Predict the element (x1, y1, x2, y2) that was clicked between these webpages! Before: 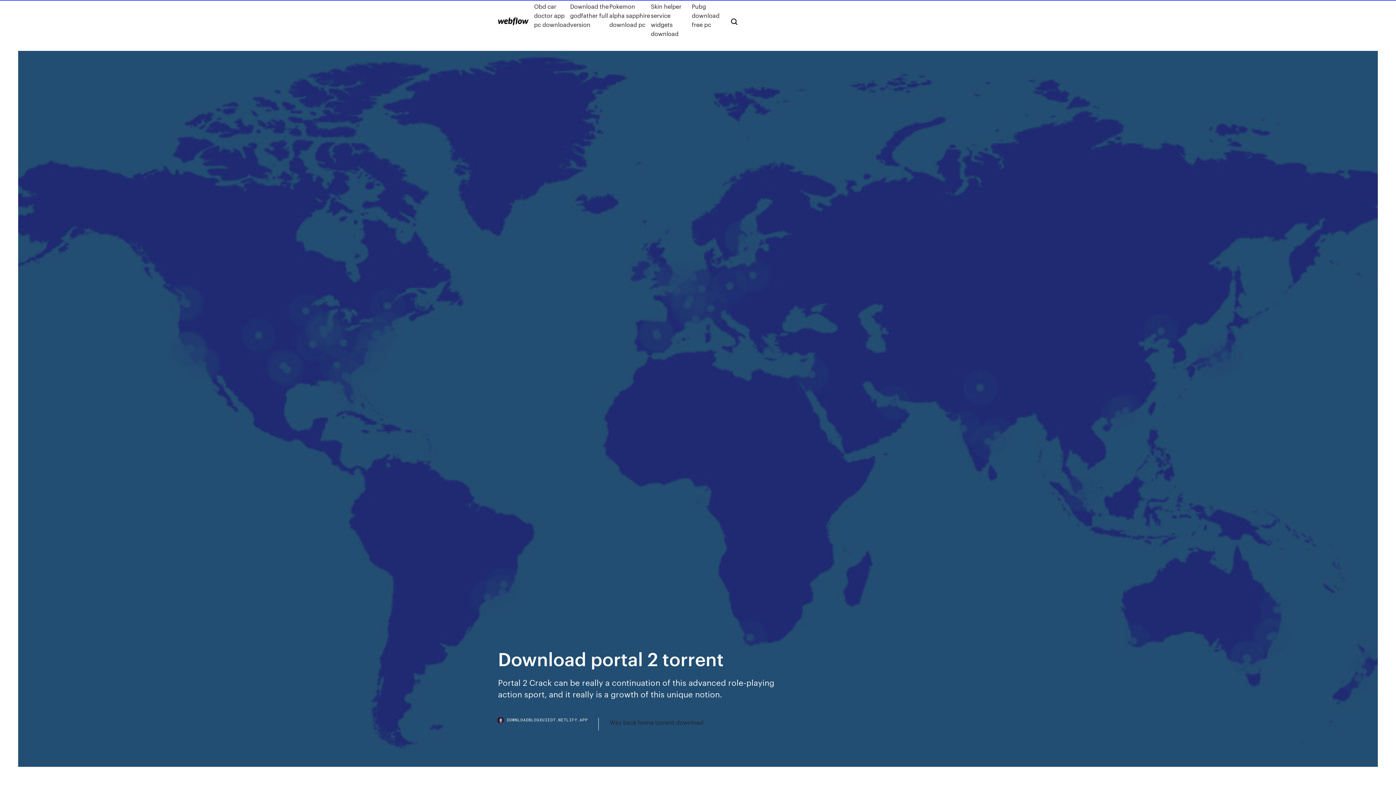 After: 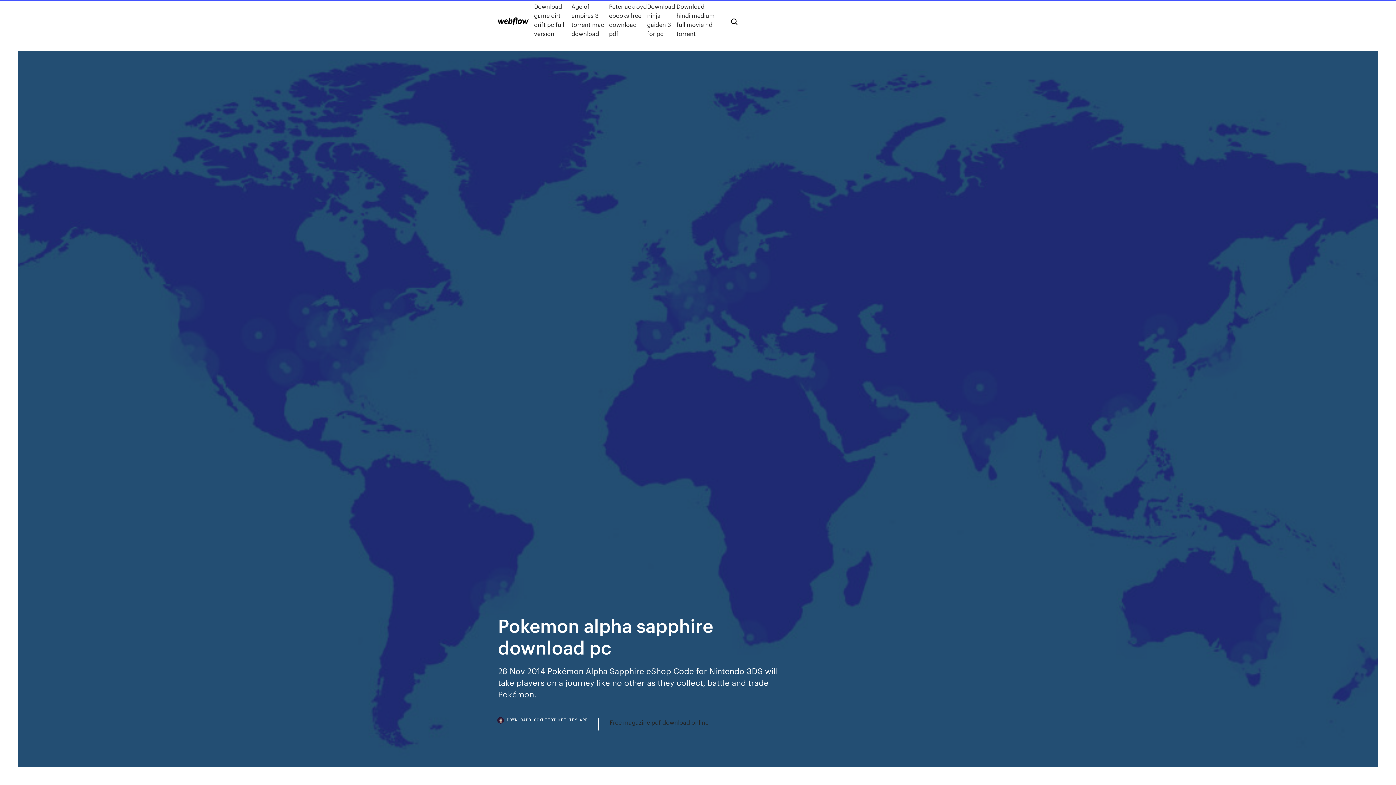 Action: label: Pokemon alpha sapphire download pc bbox: (609, 1, 651, 38)